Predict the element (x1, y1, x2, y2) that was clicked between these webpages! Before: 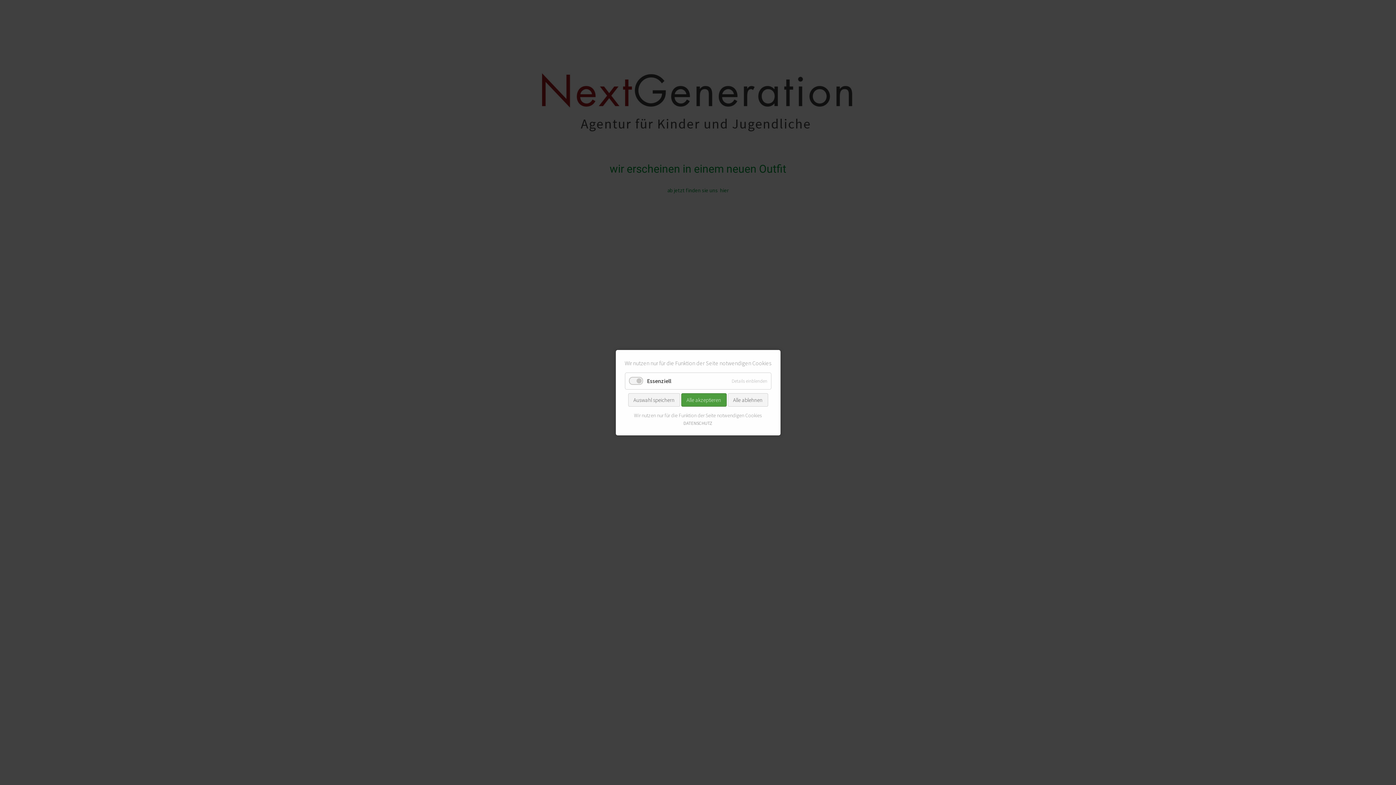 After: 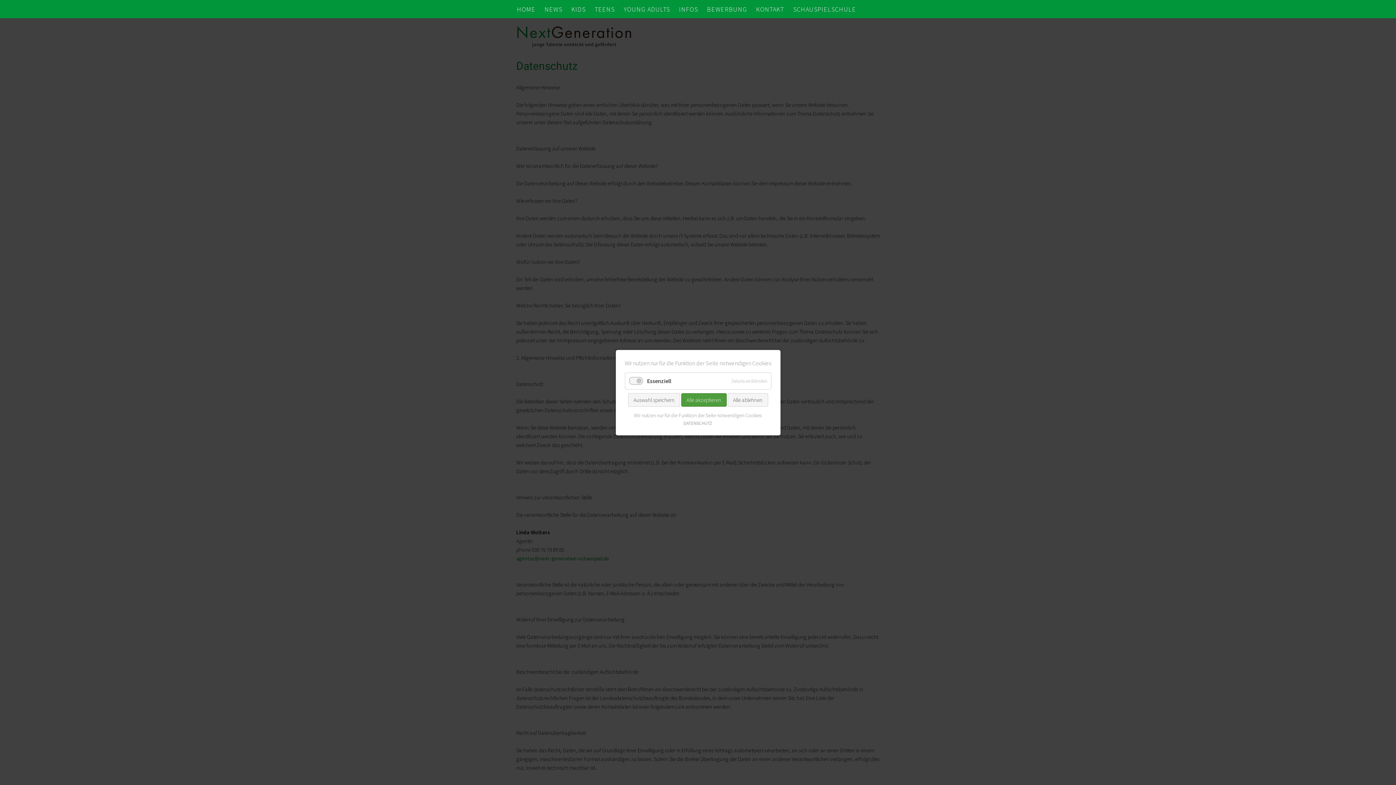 Action: bbox: (683, 420, 712, 426) label: DATENSCHUTZ